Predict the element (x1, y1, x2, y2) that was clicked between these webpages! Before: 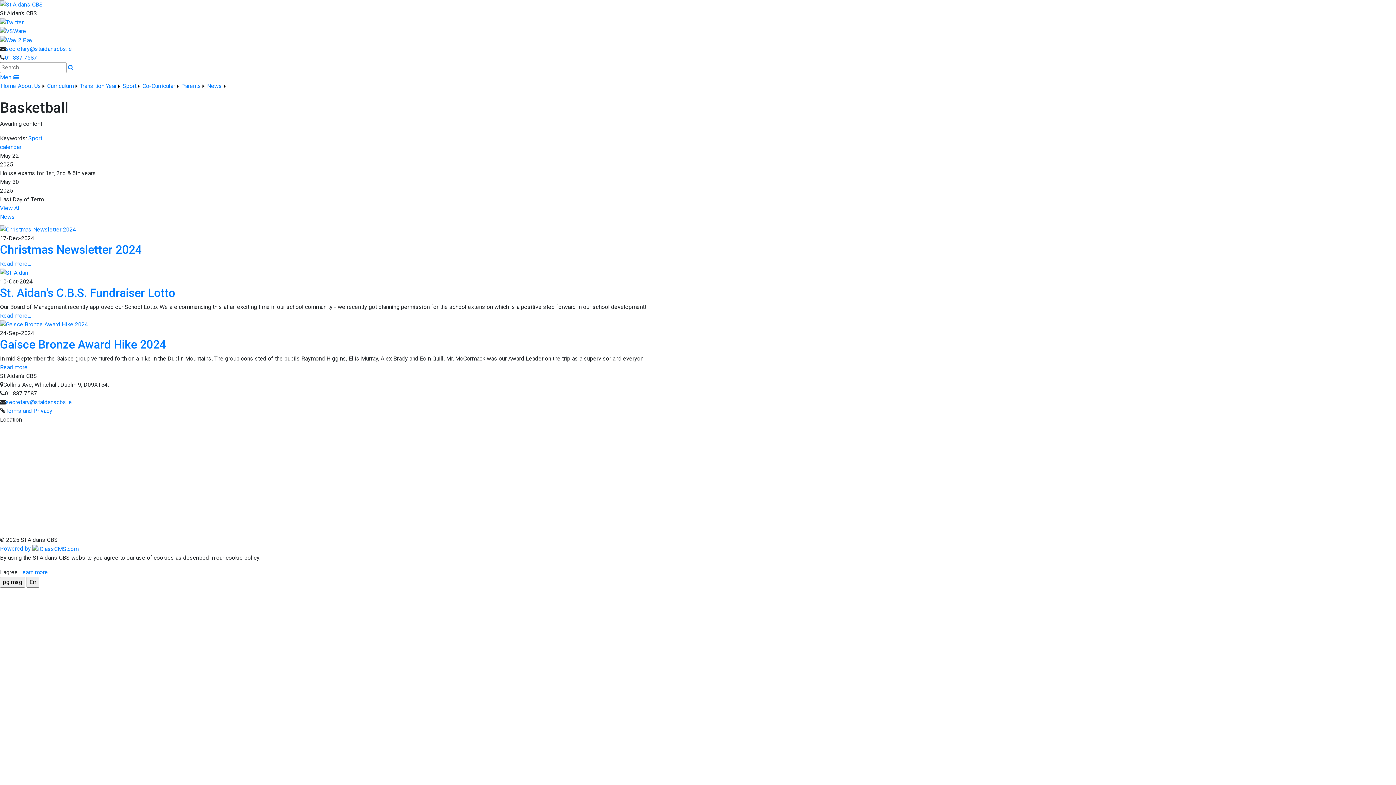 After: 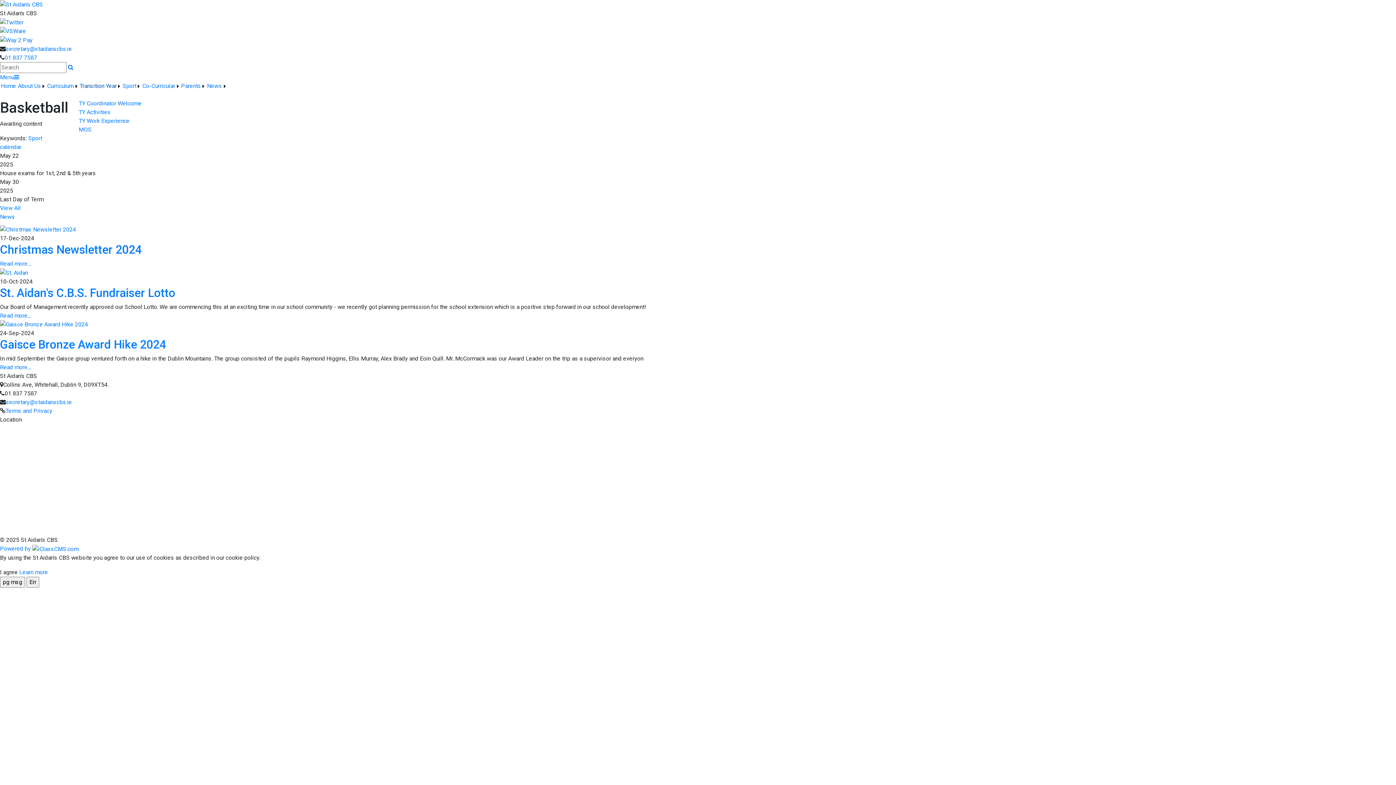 Action: label: Transition Year bbox: (78, 81, 121, 90)